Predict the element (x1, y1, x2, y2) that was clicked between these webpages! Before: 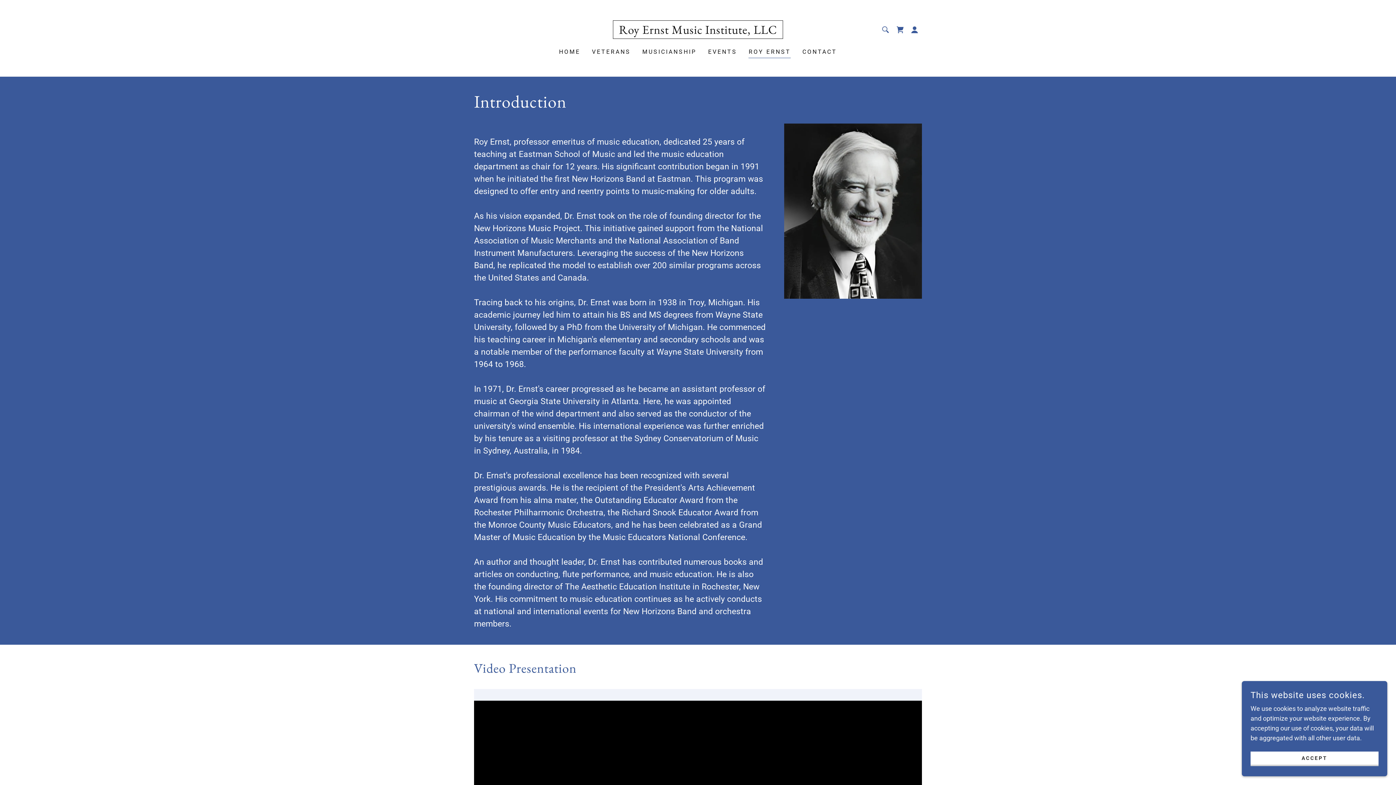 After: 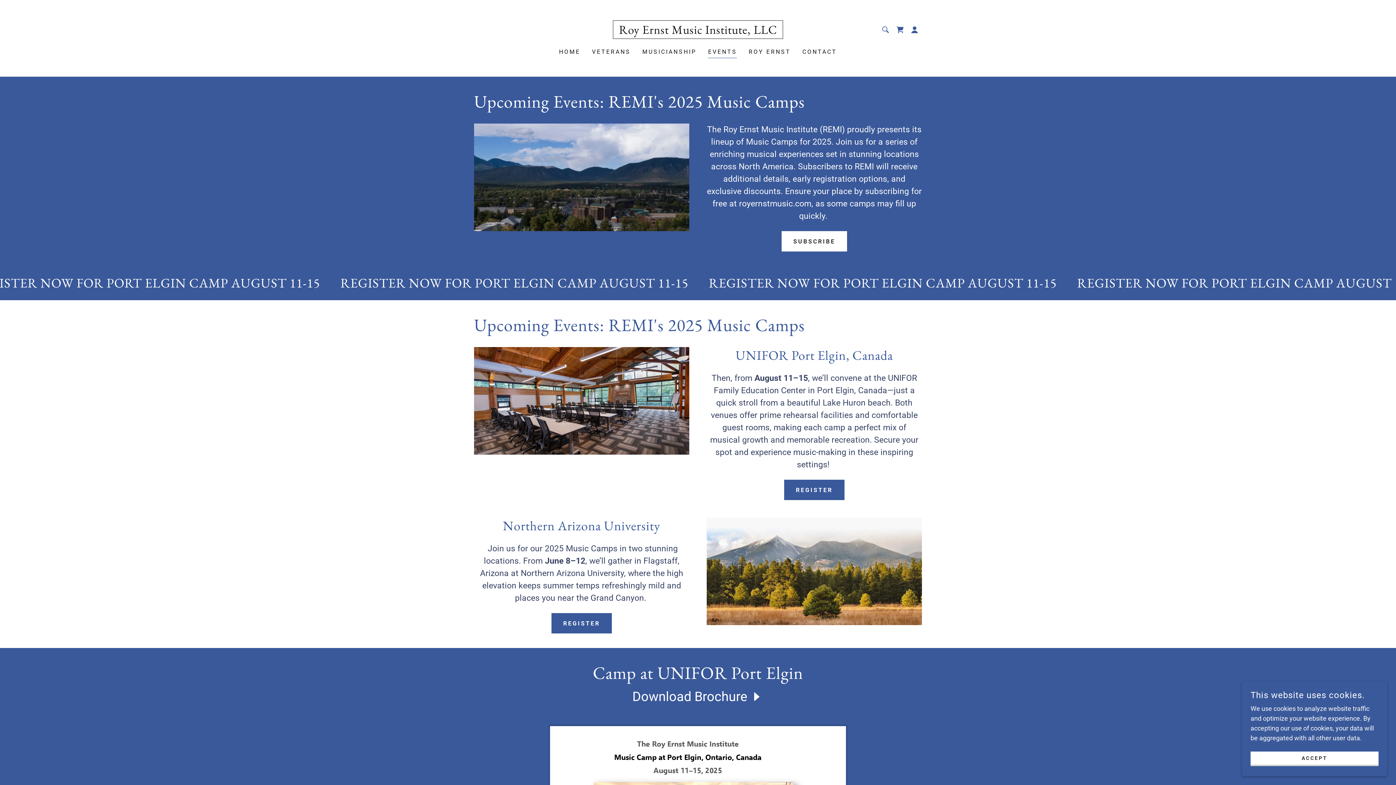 Action: label: EVENTS bbox: (706, 45, 739, 58)